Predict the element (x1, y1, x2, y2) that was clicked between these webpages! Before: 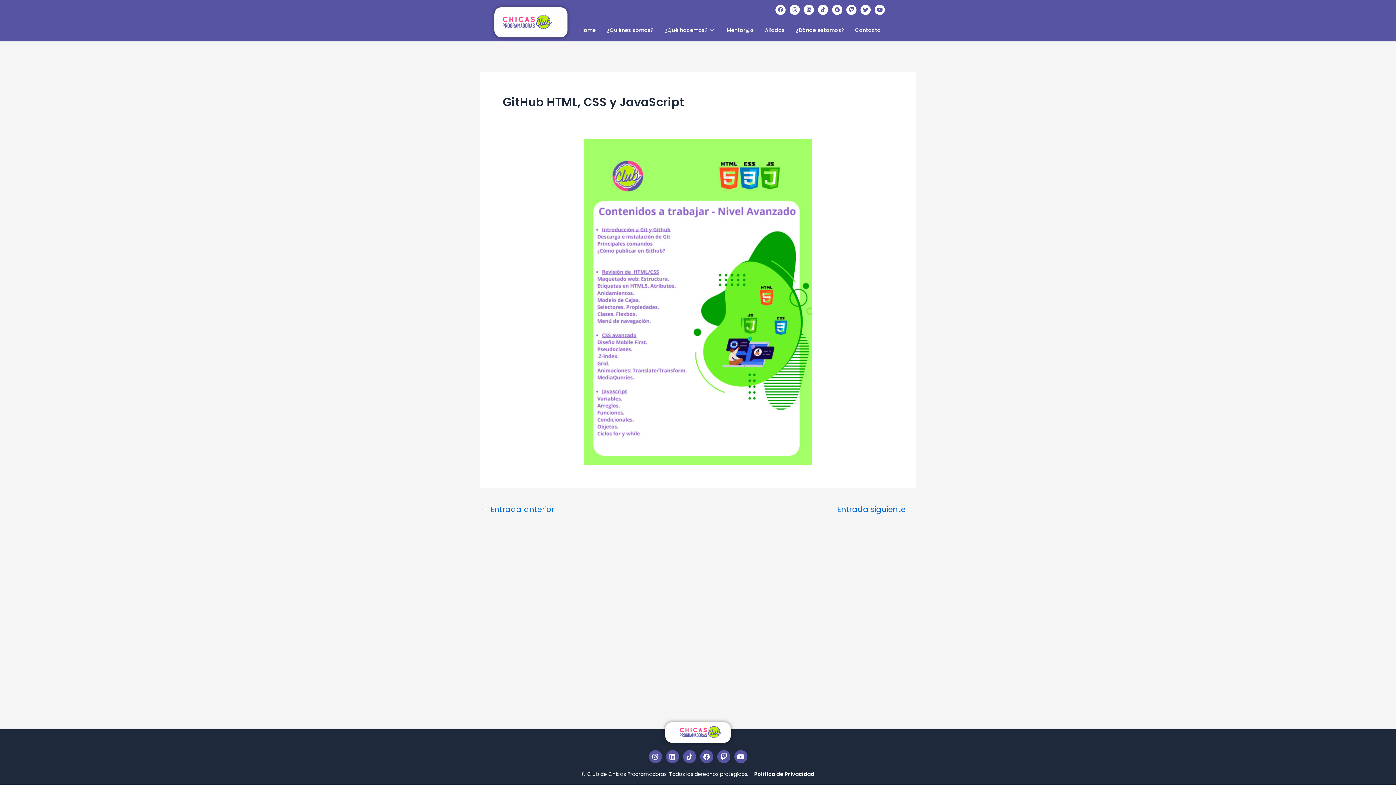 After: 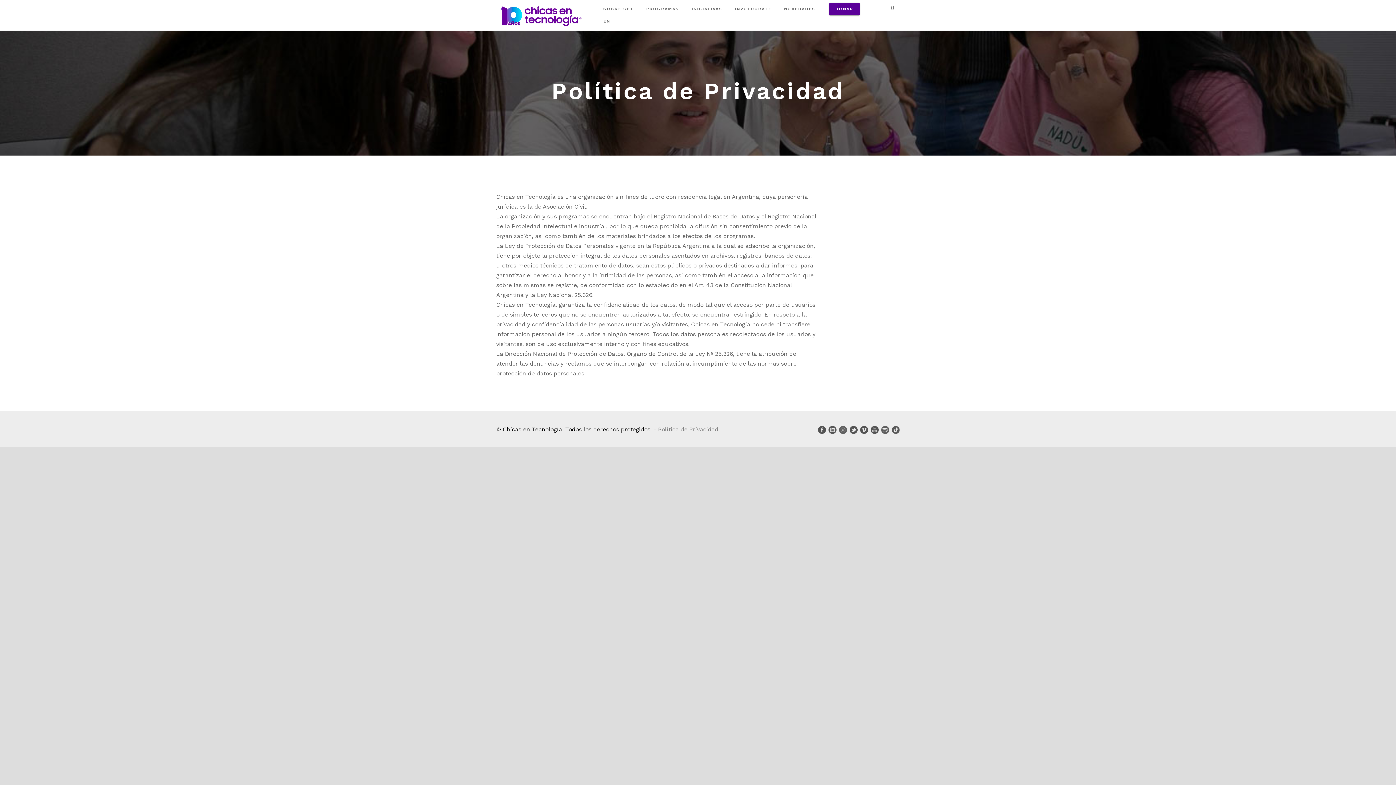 Action: label: Política de Privacidad bbox: (754, 770, 814, 778)